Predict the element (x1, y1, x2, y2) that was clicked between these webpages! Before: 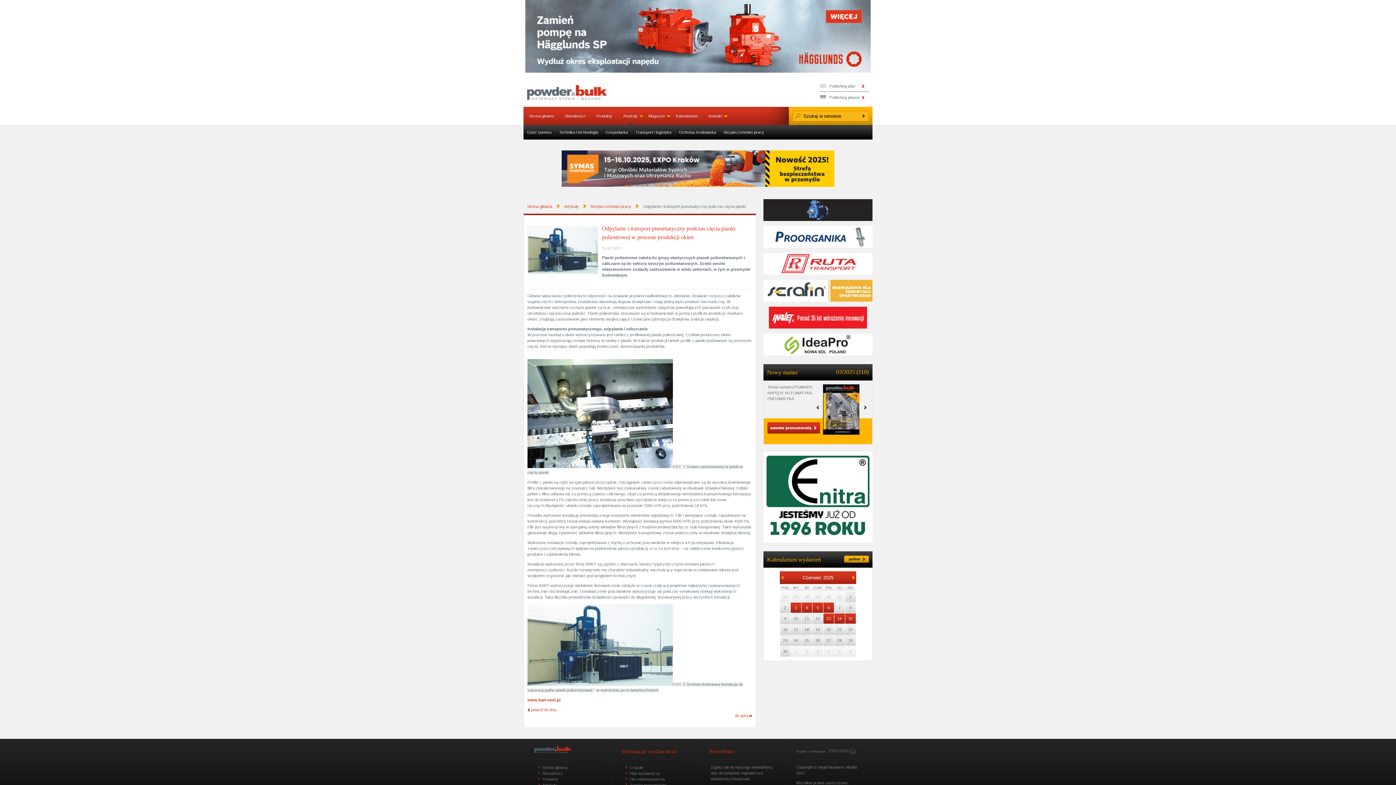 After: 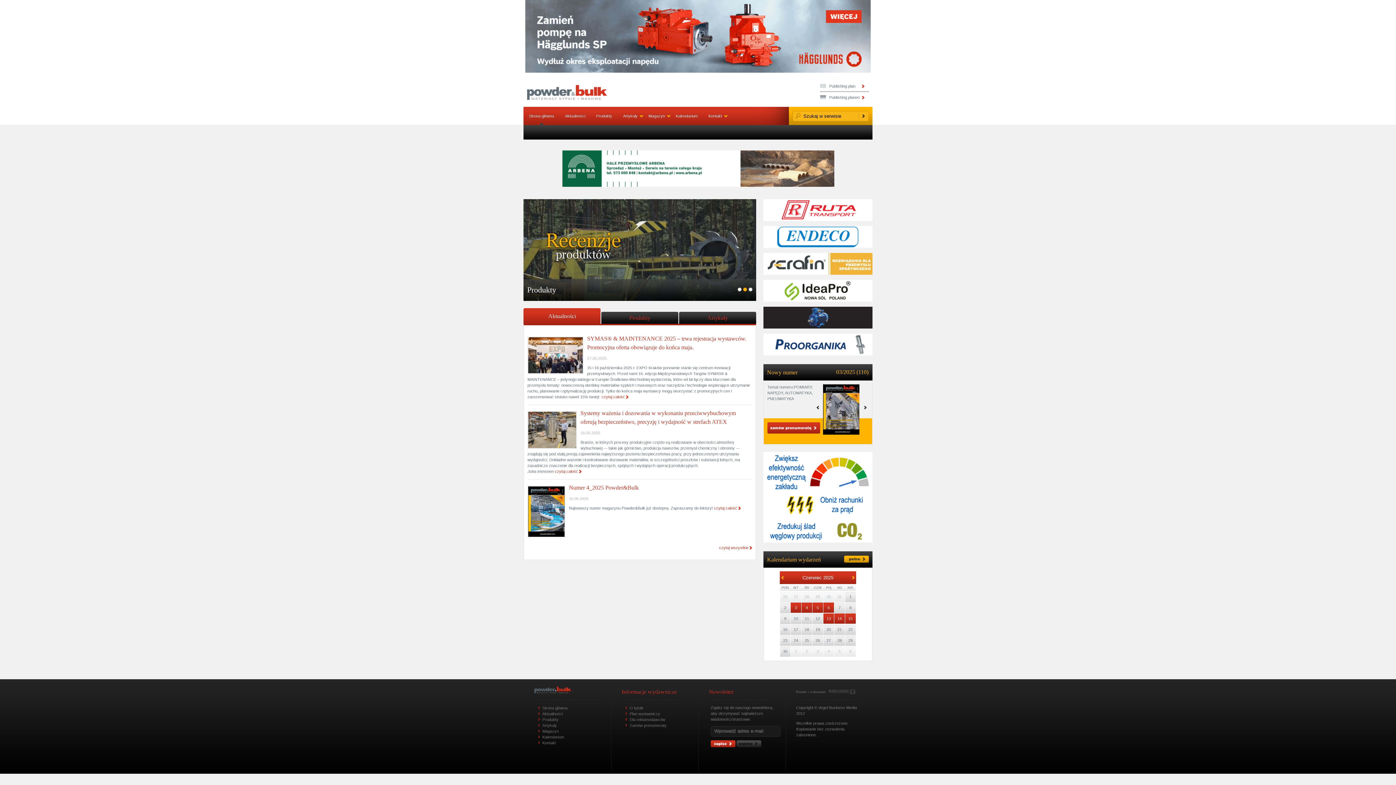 Action: label: Strona główna bbox: (529, 106, 554, 125)